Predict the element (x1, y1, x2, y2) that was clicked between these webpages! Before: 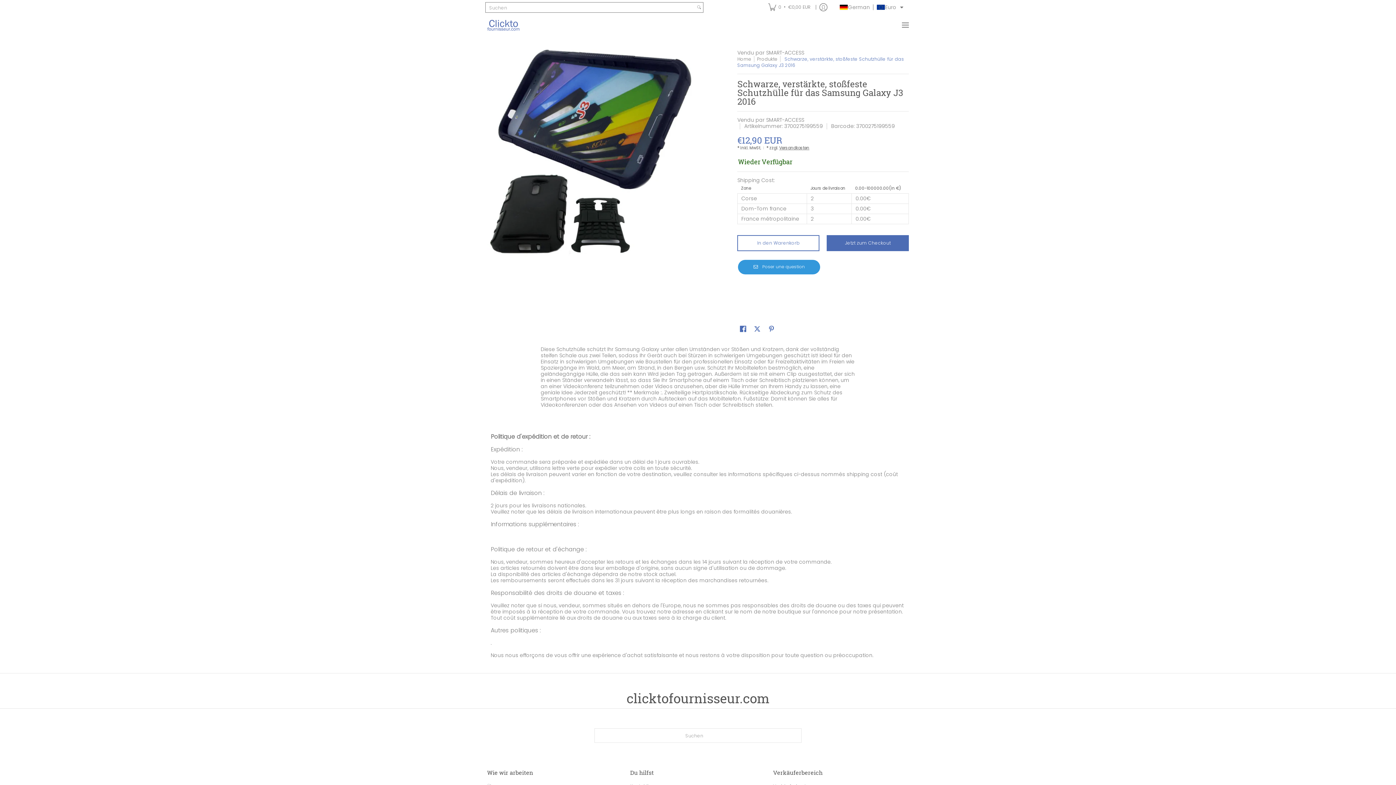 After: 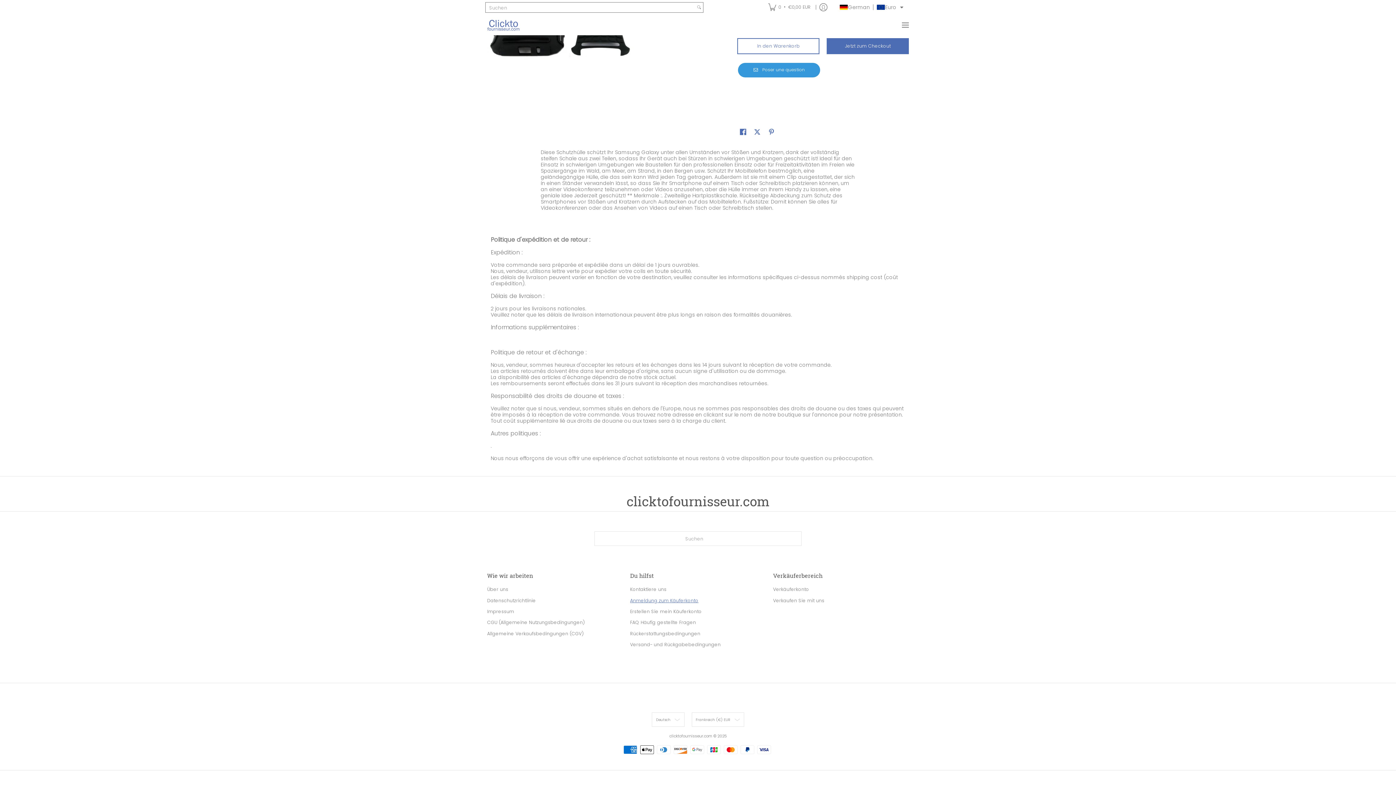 Action: label: Anmeldung zum Käuferkonto bbox: (630, 499, 766, 510)